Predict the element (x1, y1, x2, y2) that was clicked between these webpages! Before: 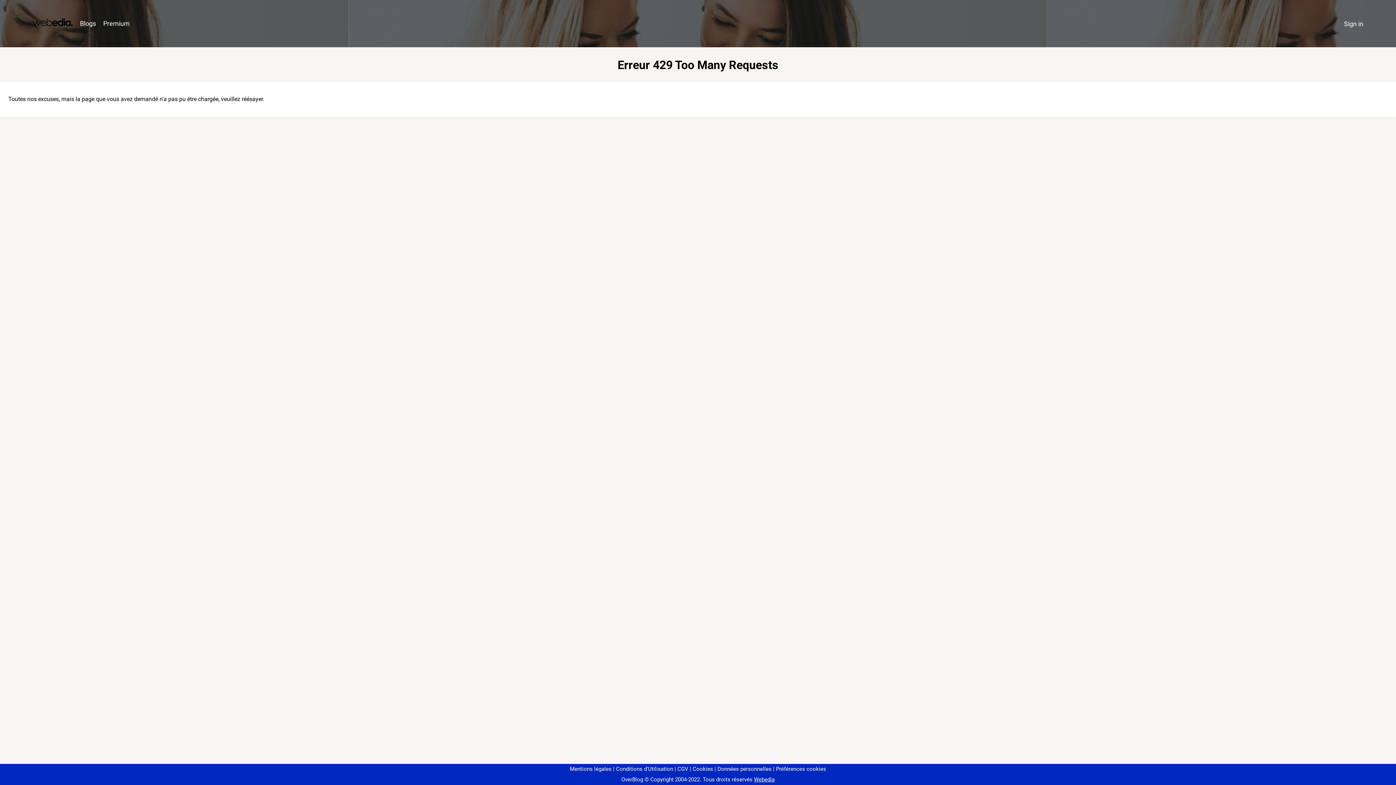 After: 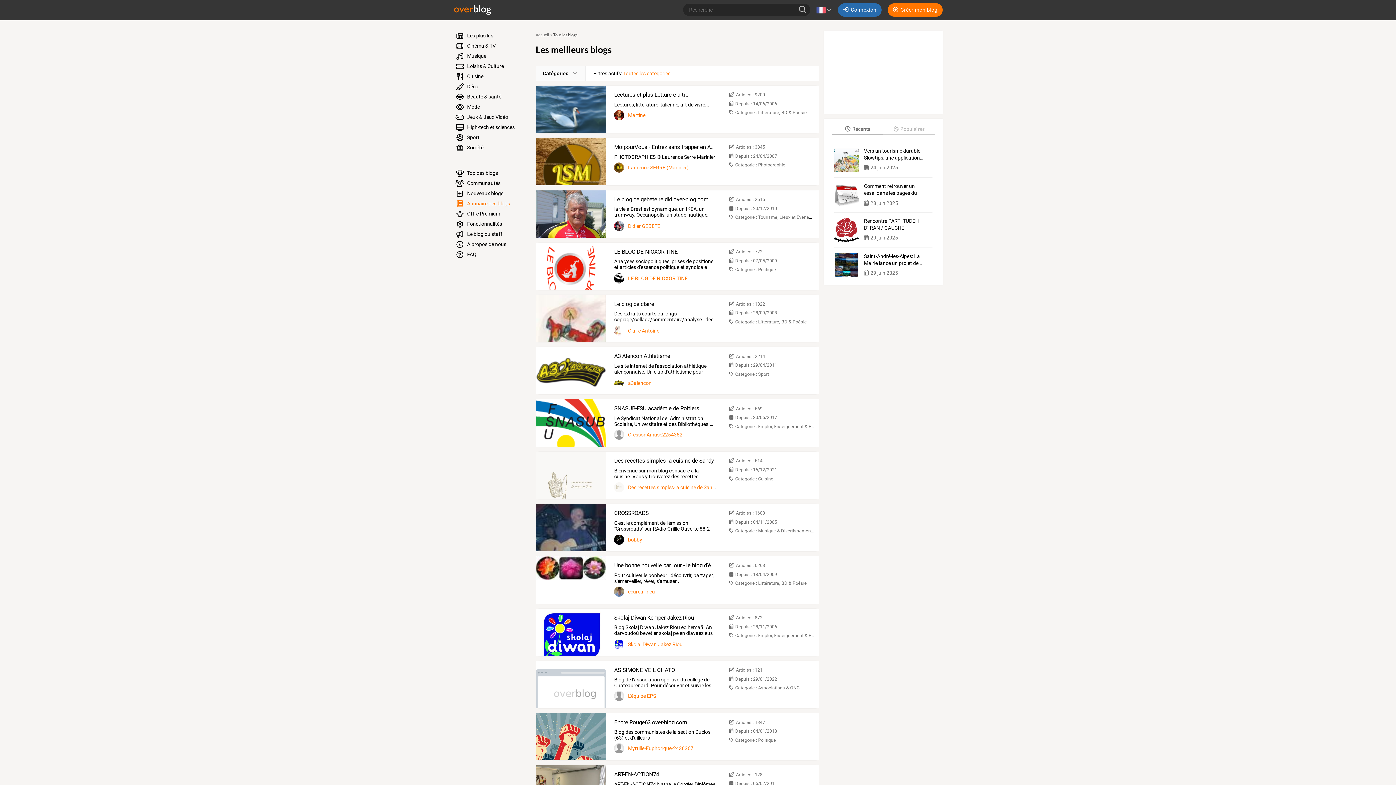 Action: bbox: (76, 16, 99, 31) label: Blogs